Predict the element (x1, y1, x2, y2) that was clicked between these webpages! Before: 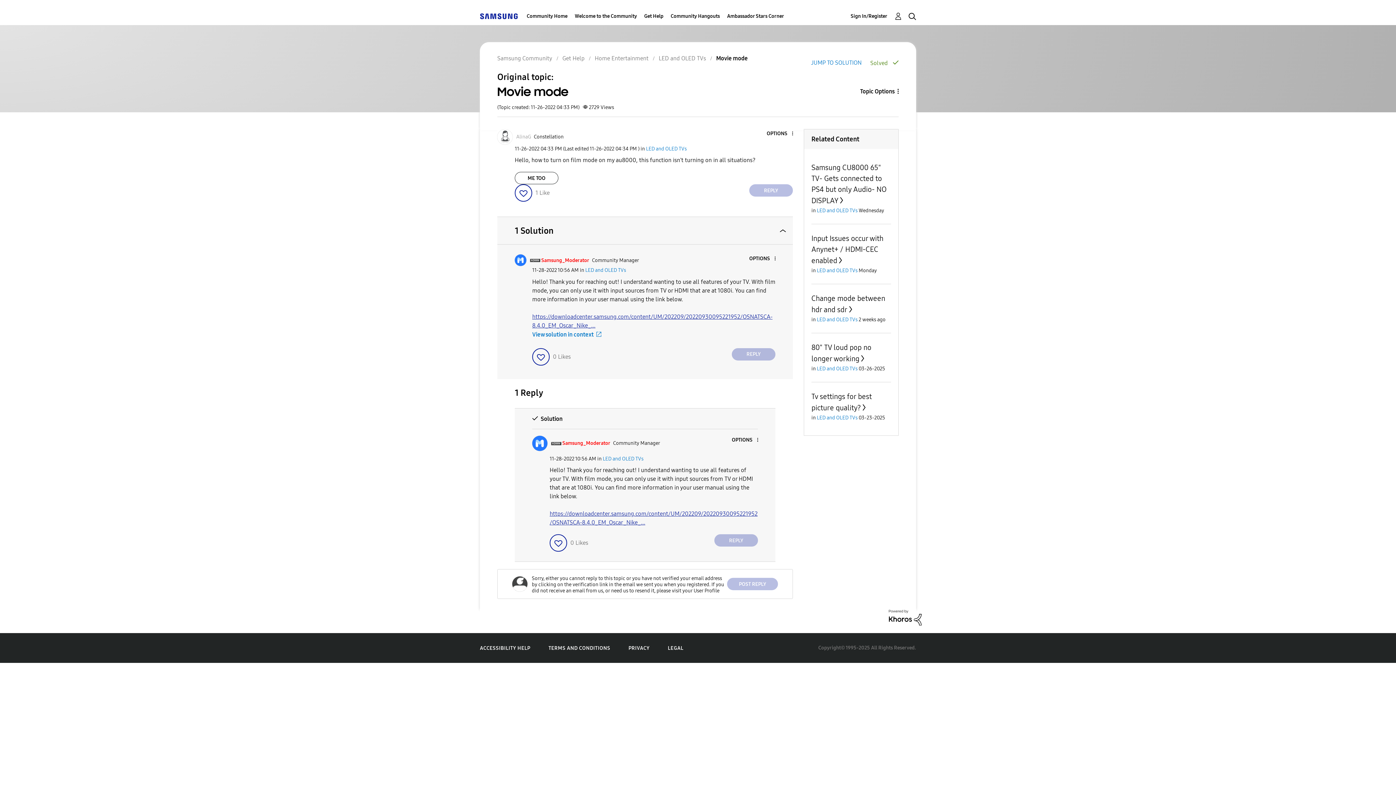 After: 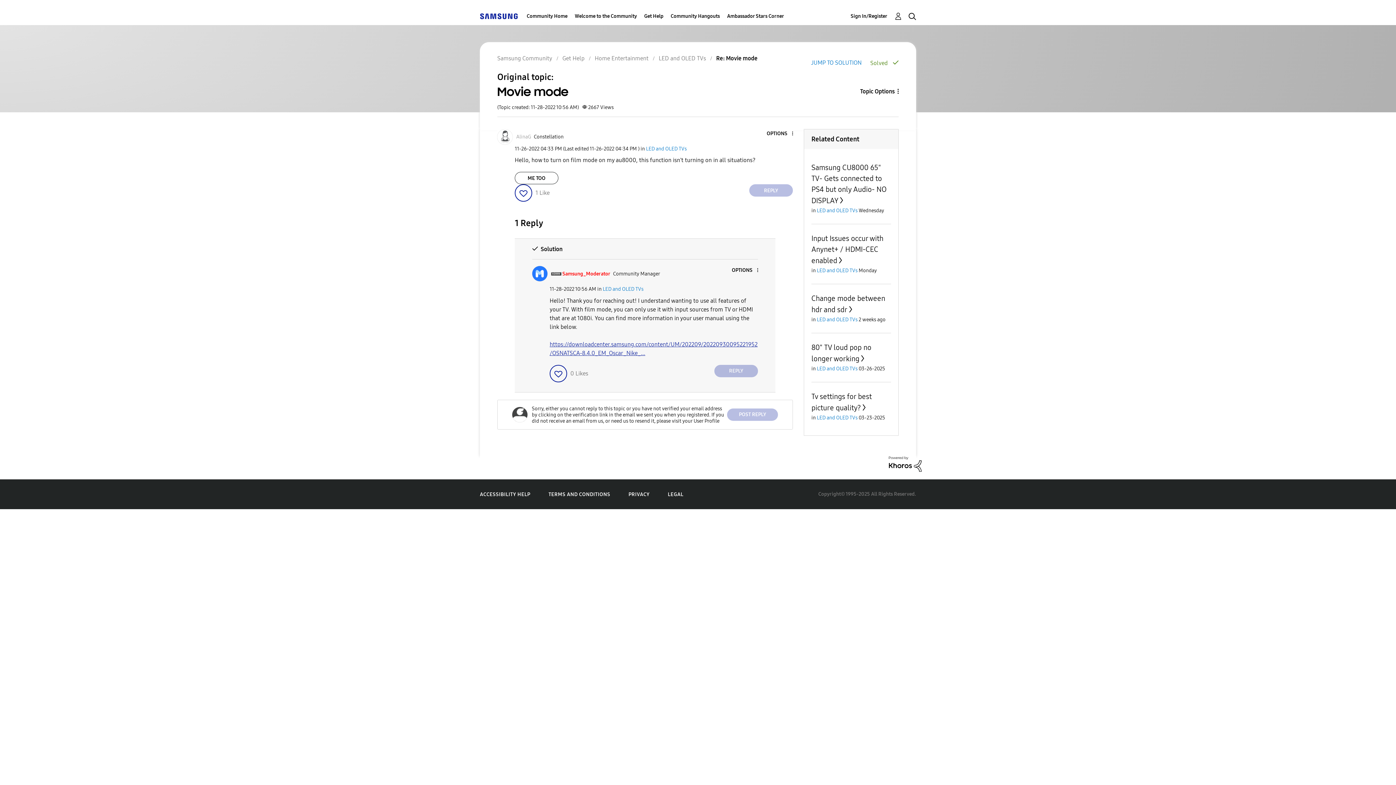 Action: bbox: (811, 58, 870, 67) label: JUMP TO SOLUTION